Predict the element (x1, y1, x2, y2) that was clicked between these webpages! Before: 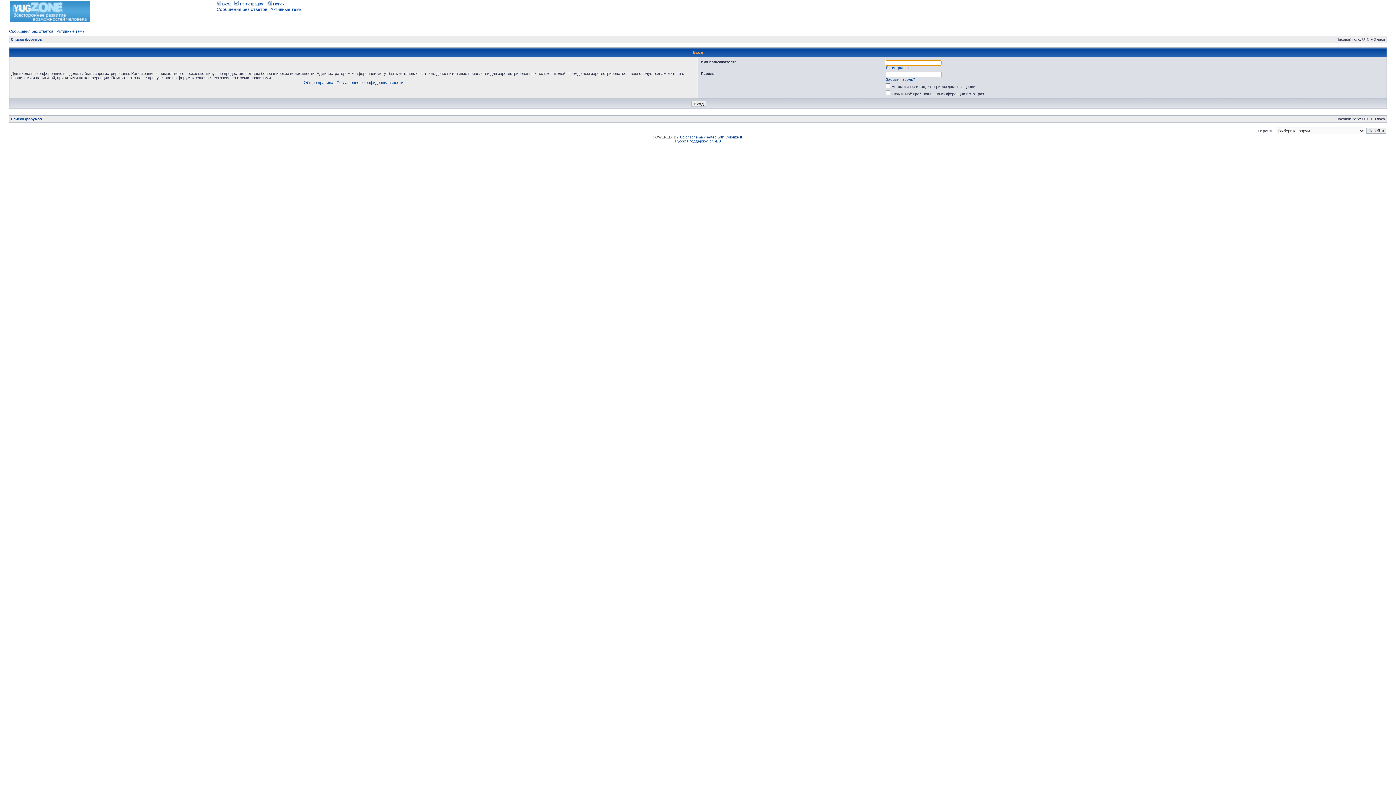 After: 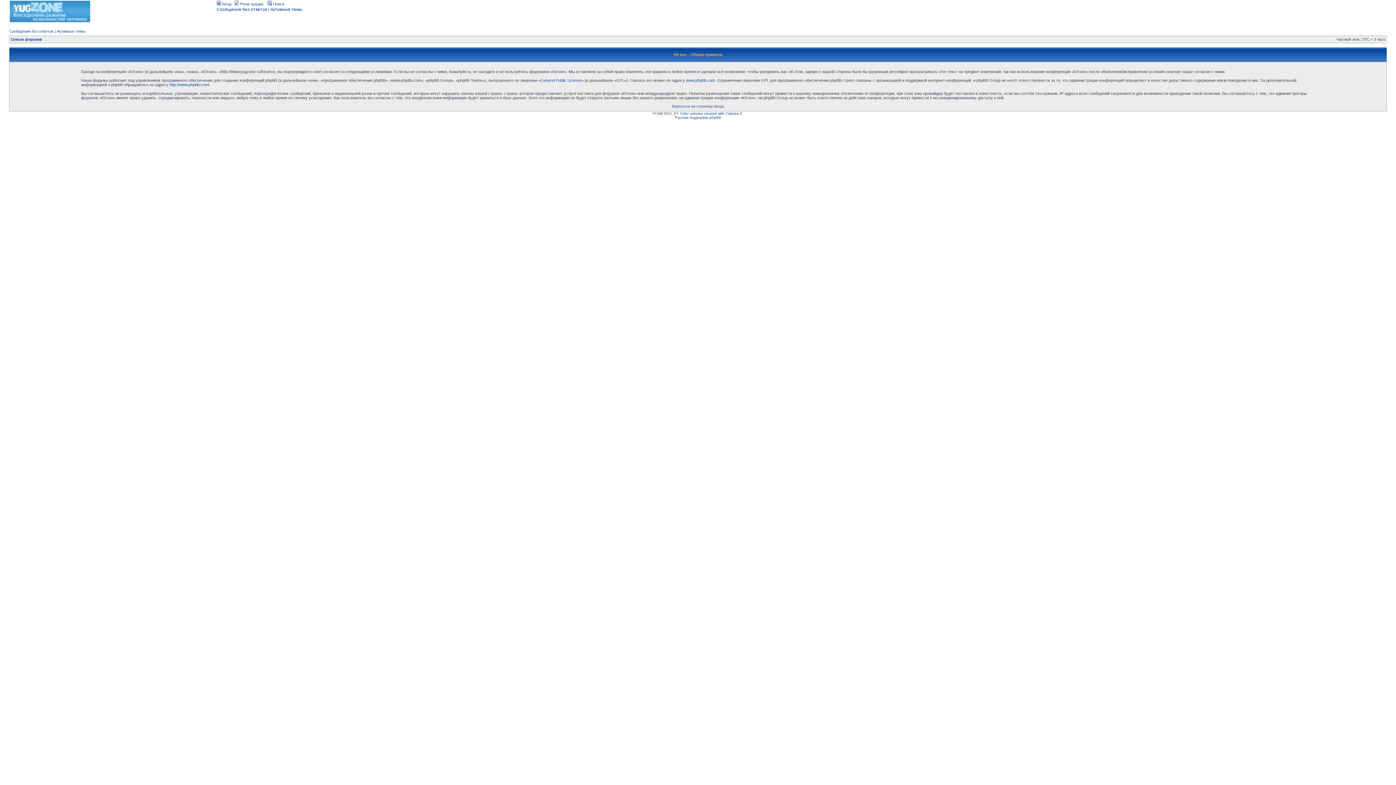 Action: label: Общие правила bbox: (303, 80, 333, 84)